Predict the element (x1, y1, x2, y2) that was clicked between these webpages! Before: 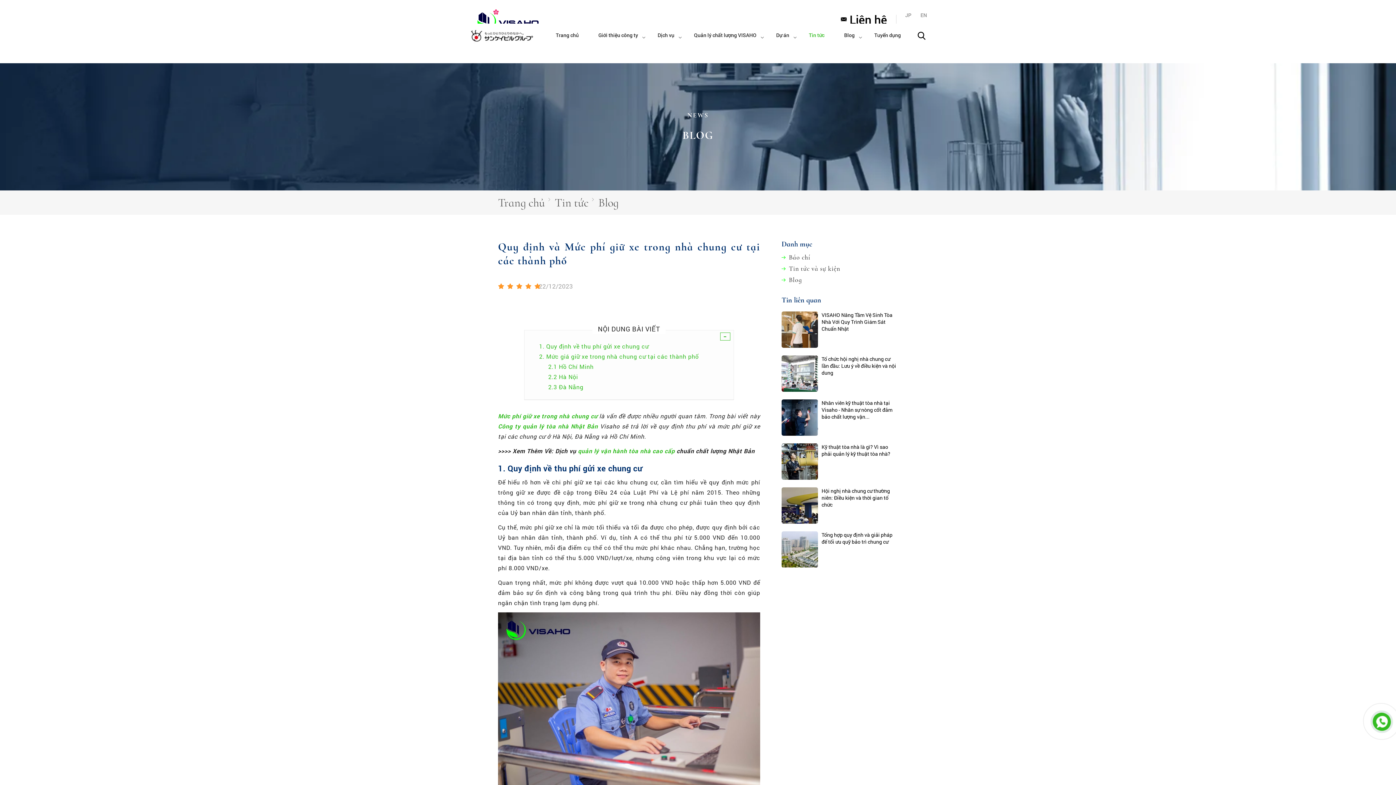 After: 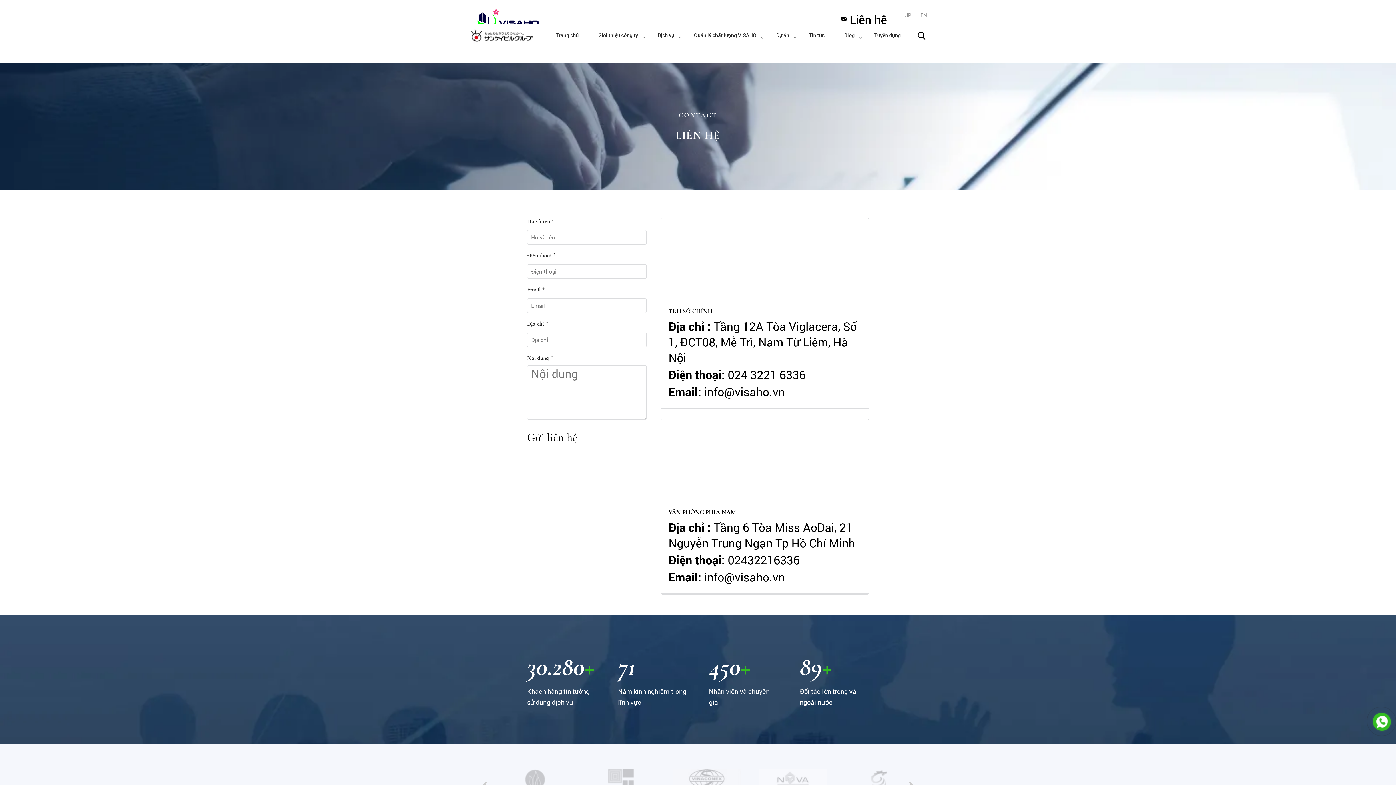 Action: bbox: (841, 11, 896, 27) label: Liên hệ